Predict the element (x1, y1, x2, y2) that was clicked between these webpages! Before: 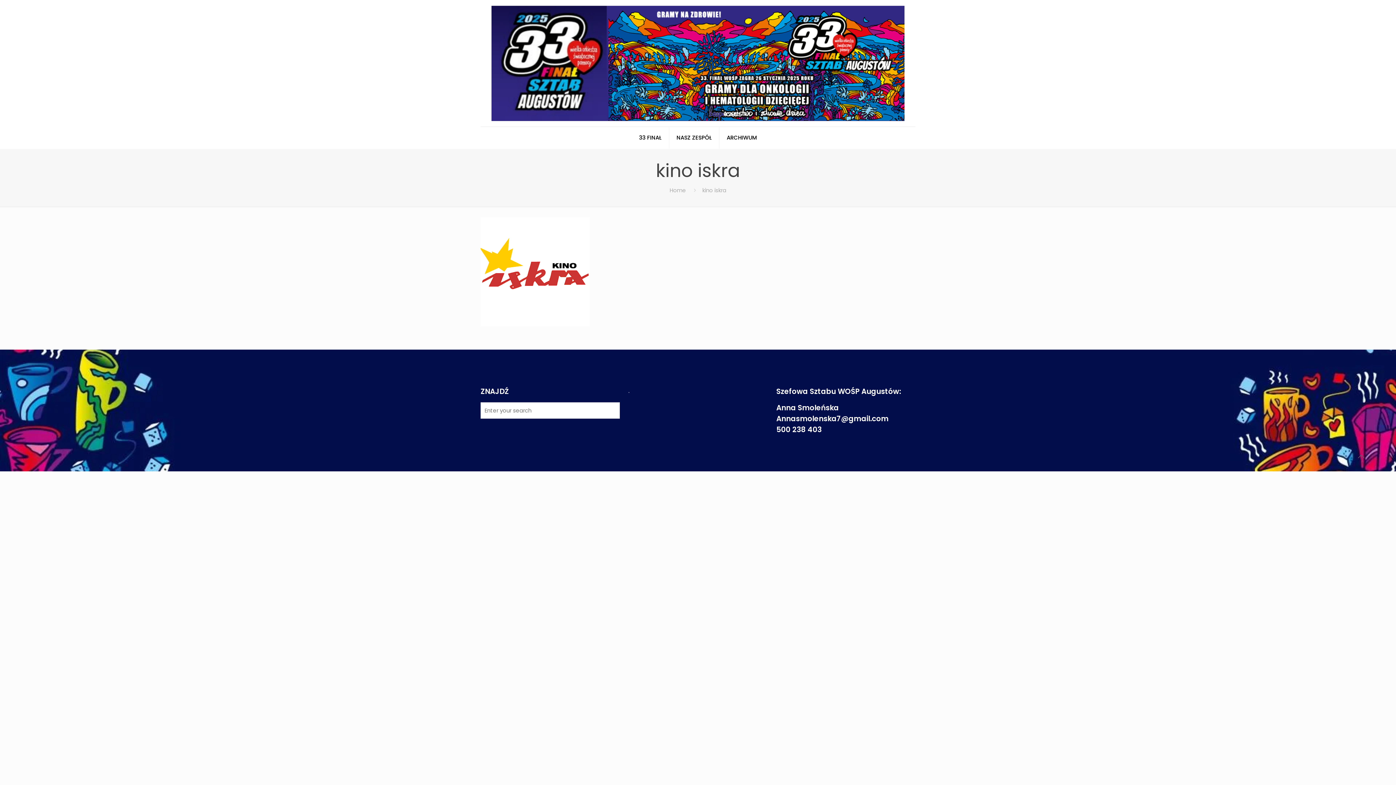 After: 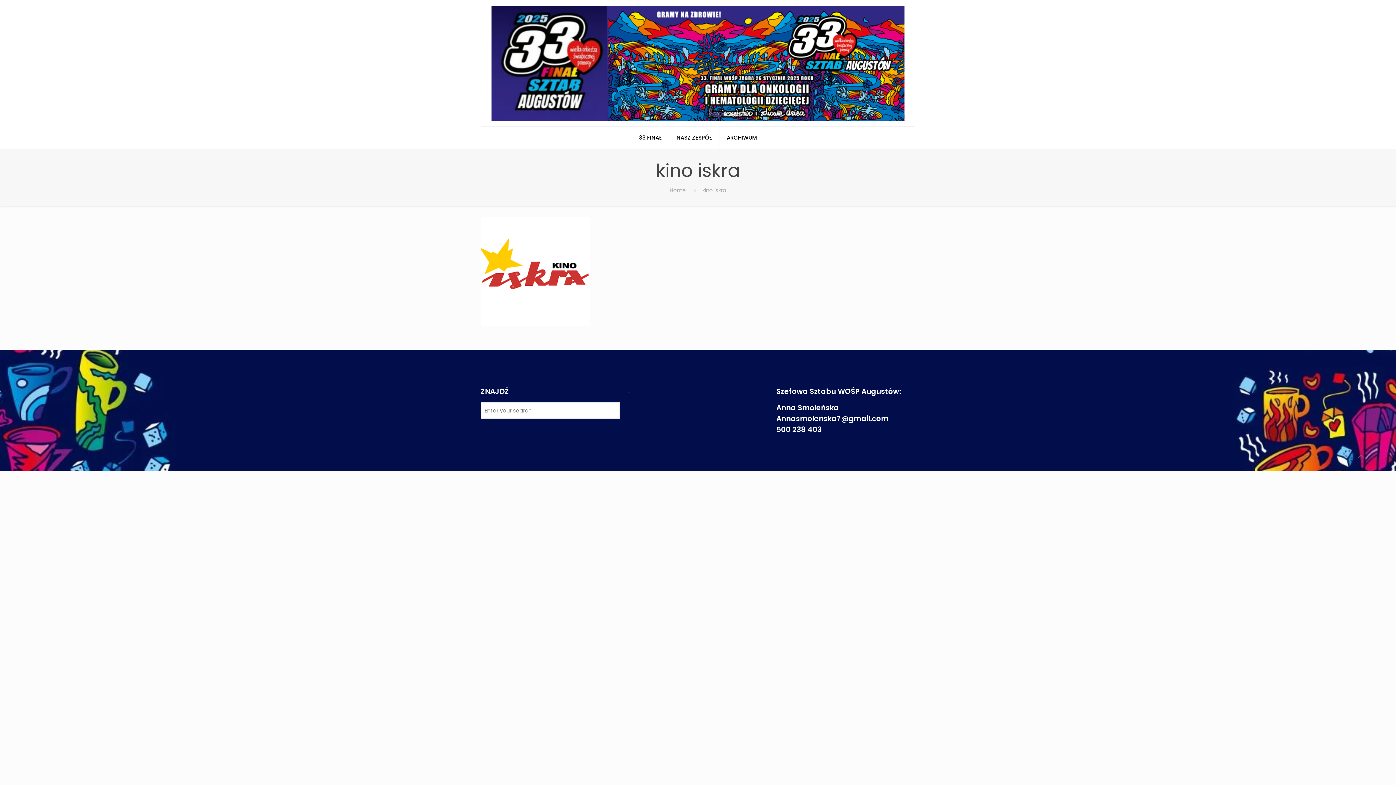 Action: bbox: (1353, 449, 1369, 464)